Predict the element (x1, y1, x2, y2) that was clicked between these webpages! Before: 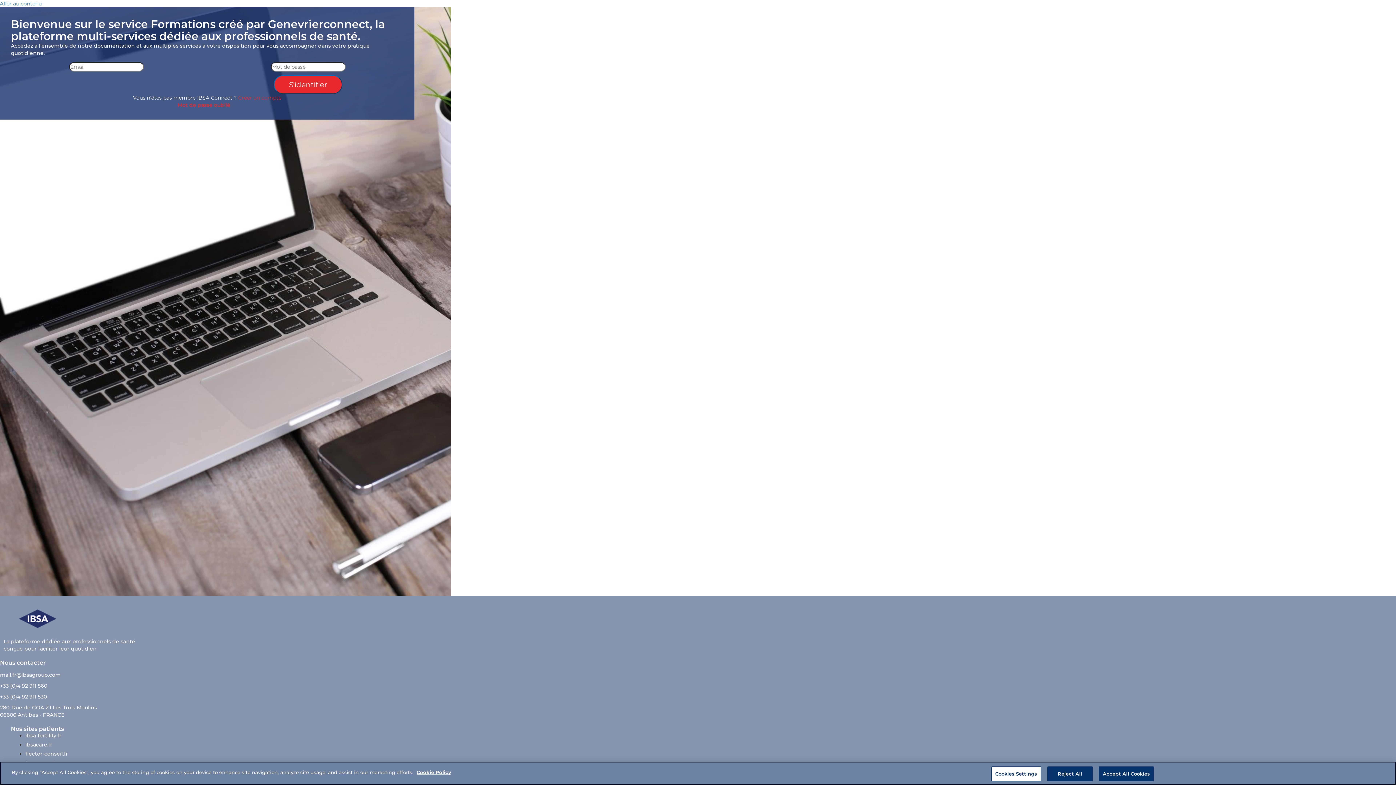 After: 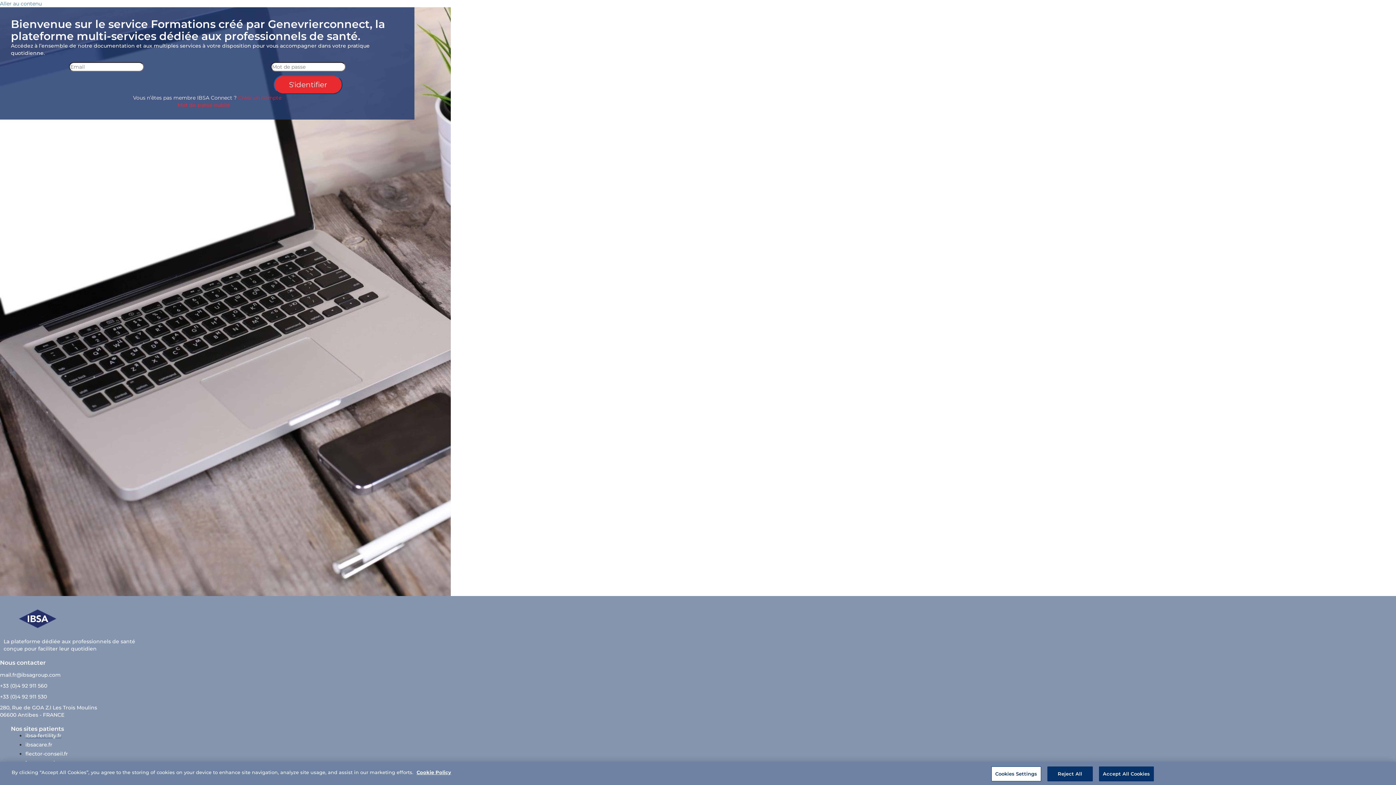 Action: bbox: (25, 732, 61, 739) label: ibsa-fertility.fr